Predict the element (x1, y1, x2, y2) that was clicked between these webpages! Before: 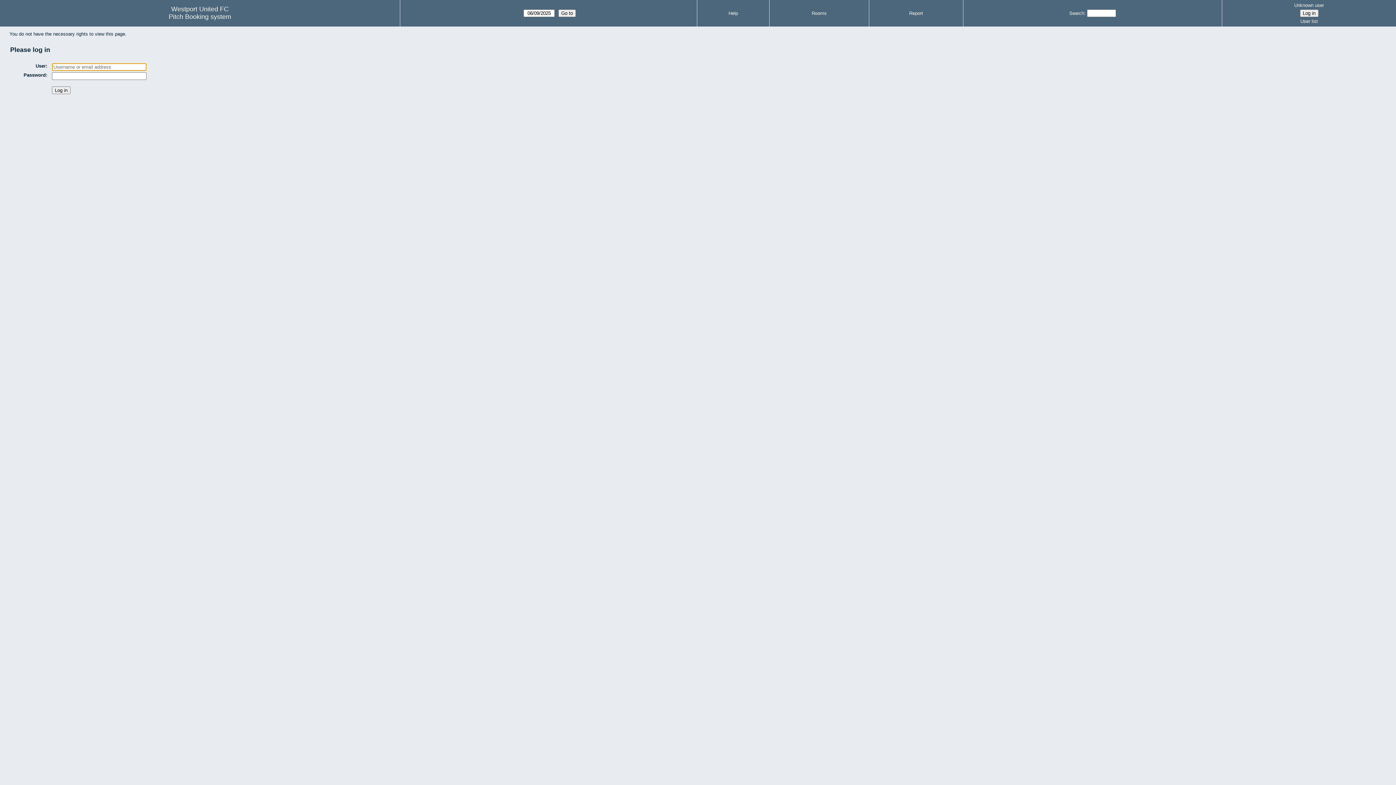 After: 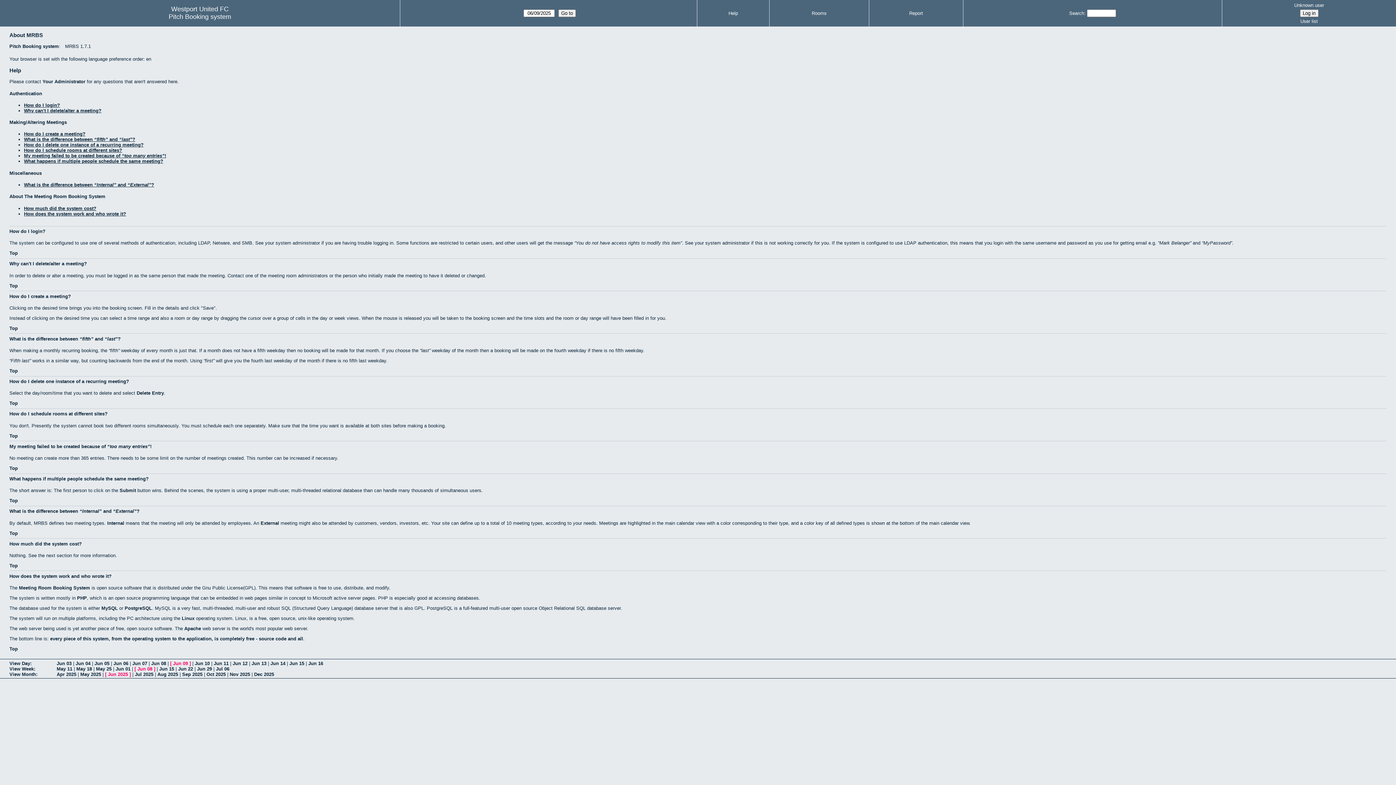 Action: label: Help bbox: (728, 10, 738, 16)